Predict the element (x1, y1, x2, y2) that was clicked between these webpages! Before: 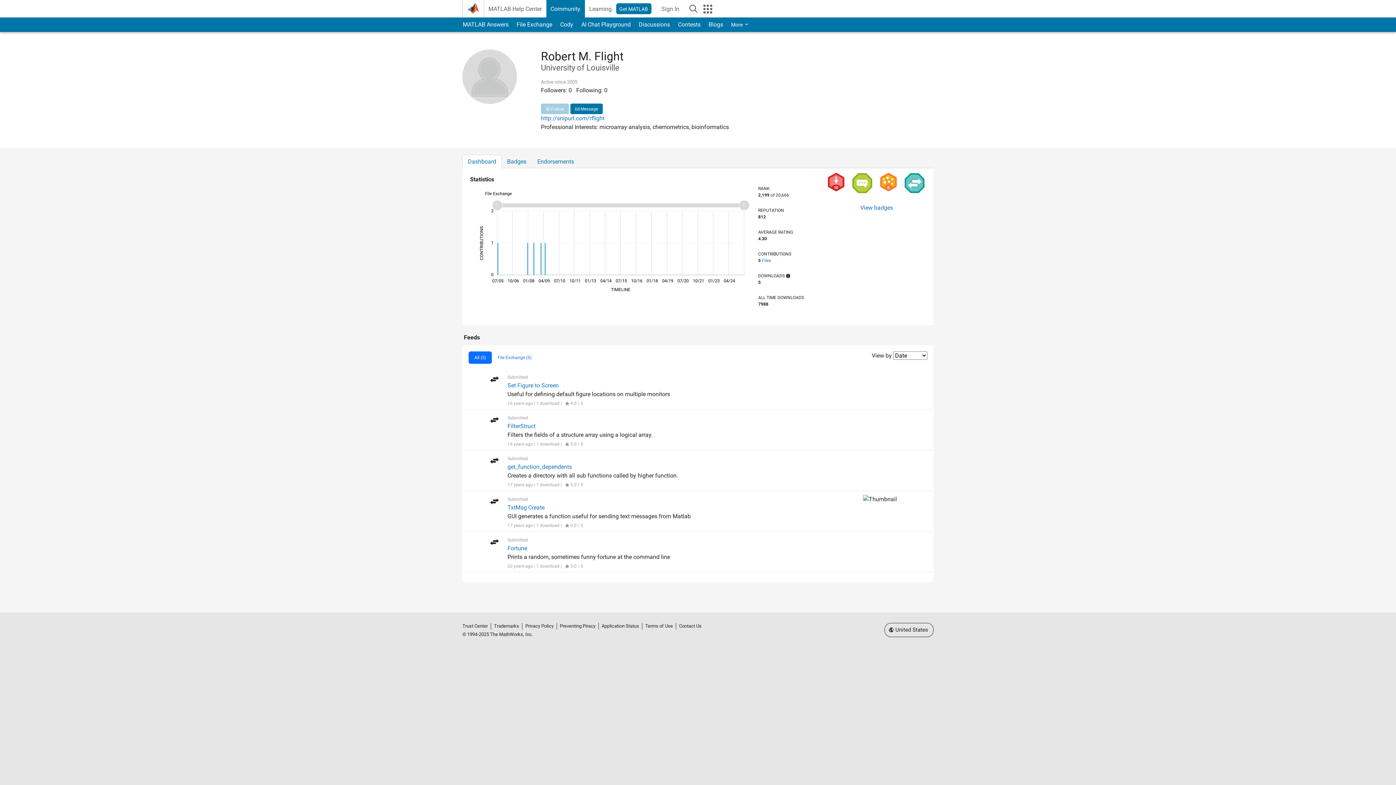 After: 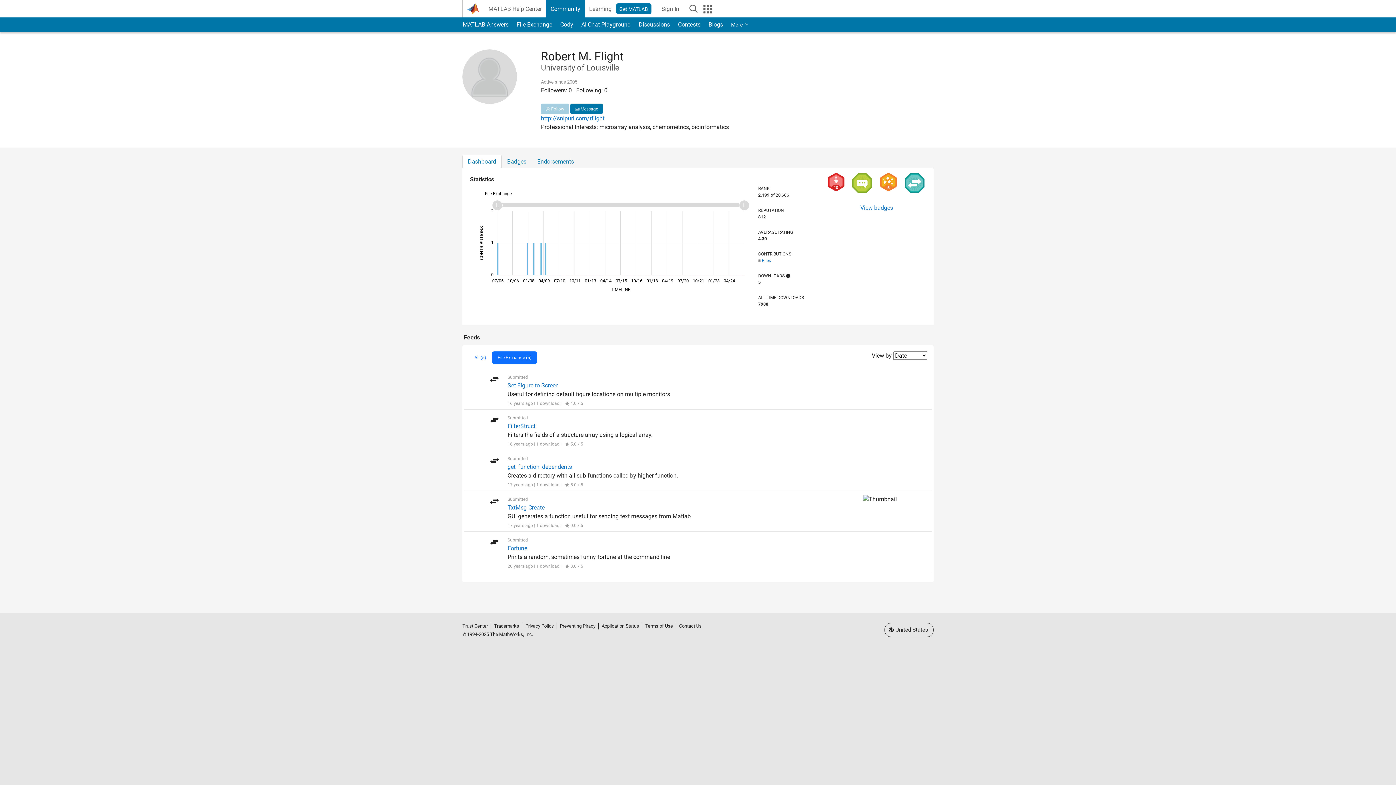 Action: label: File Exchange (5) bbox: (492, 351, 537, 364)